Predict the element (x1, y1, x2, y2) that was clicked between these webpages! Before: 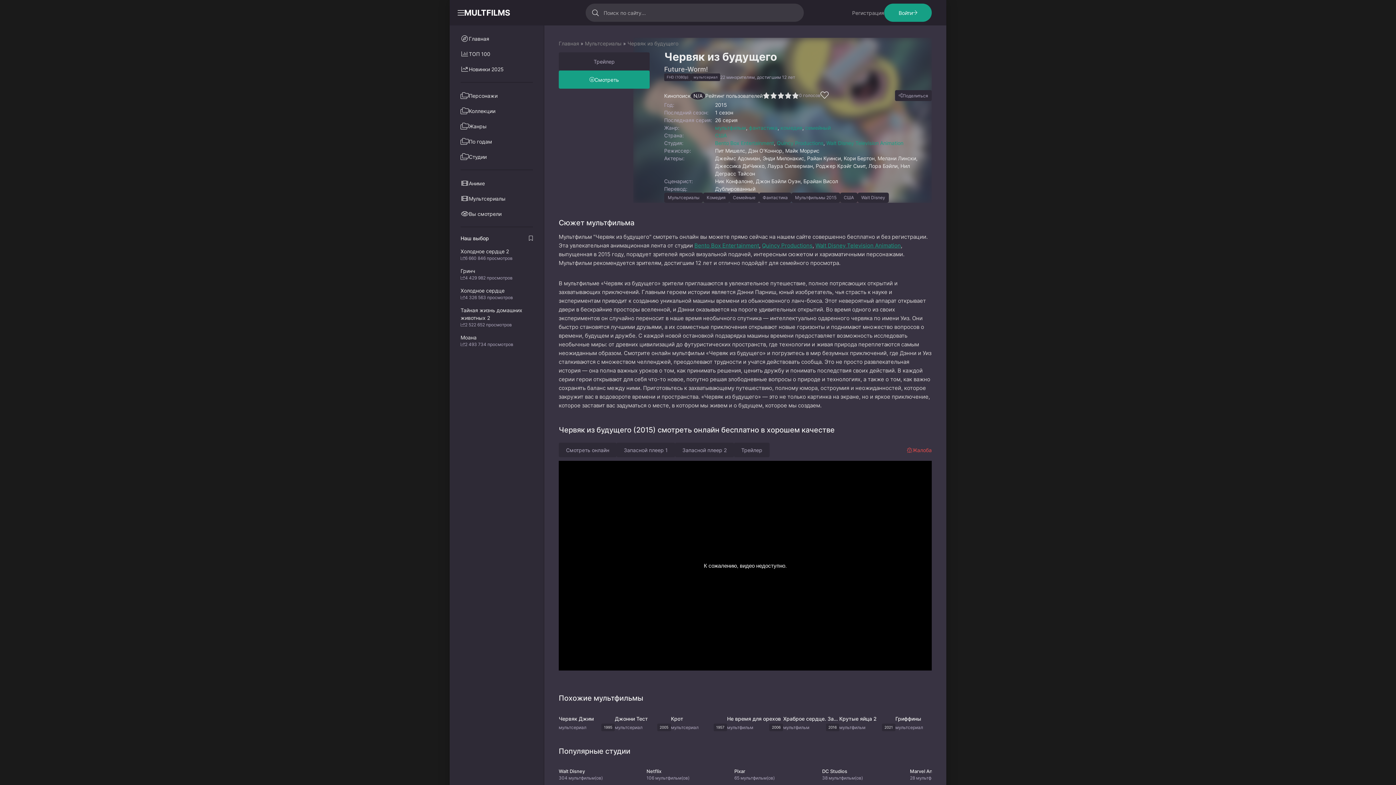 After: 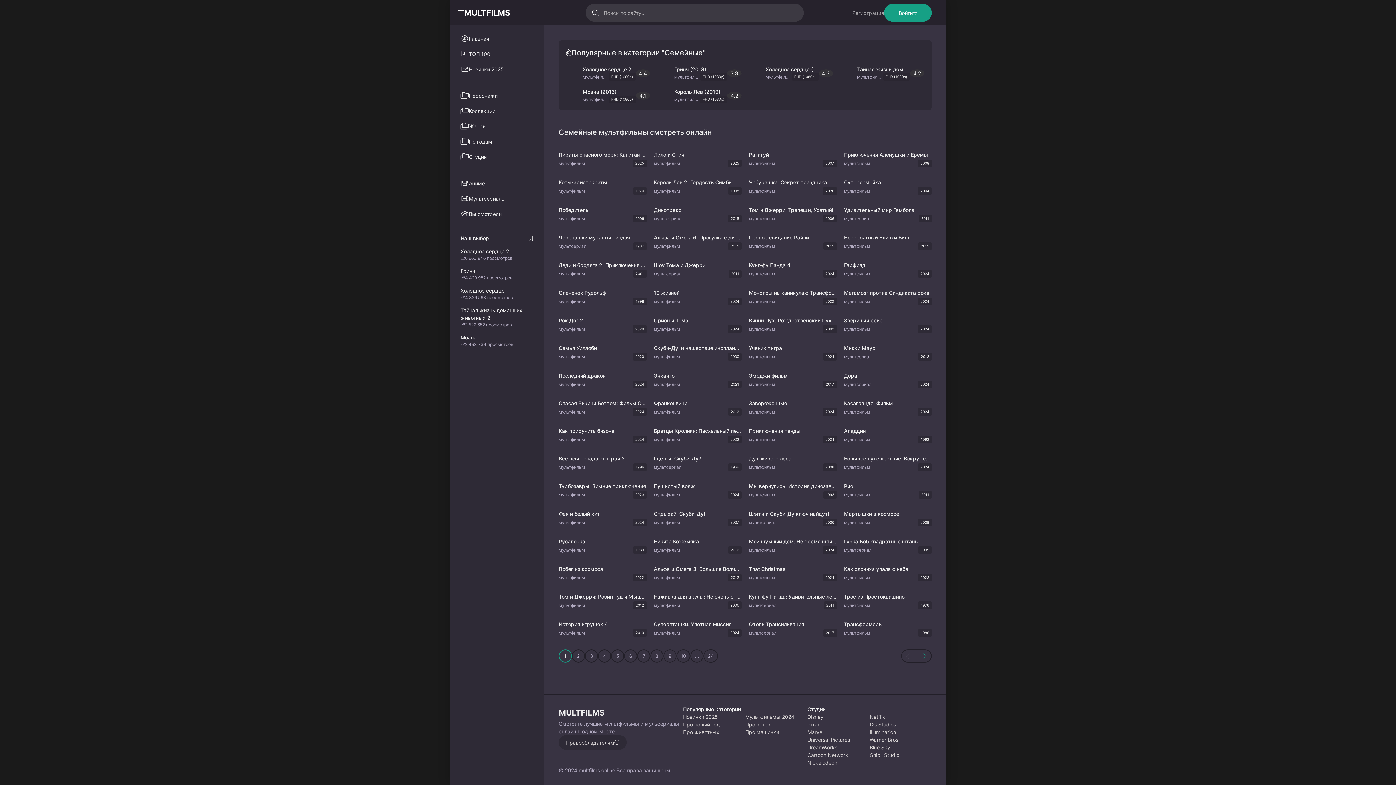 Action: label: Семейные bbox: (729, 192, 759, 202)